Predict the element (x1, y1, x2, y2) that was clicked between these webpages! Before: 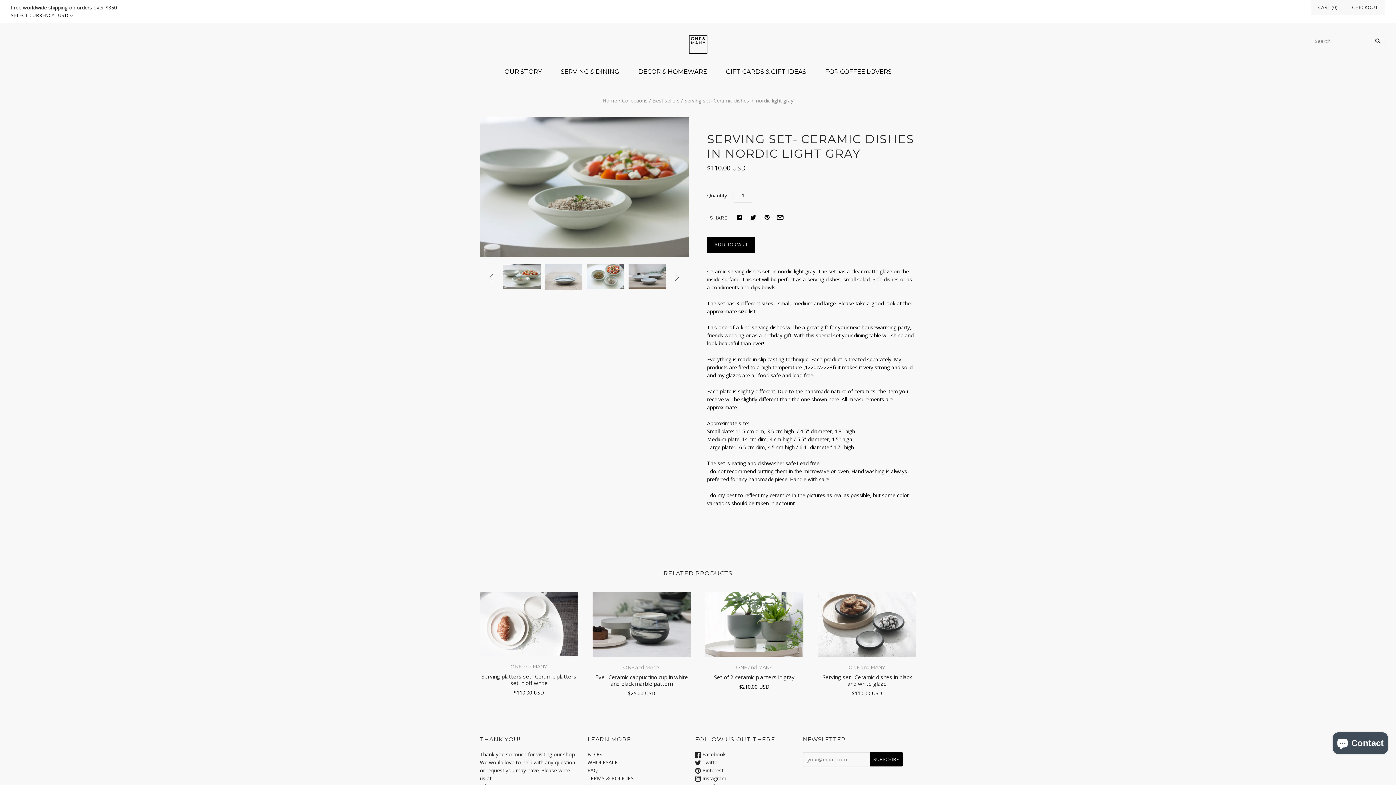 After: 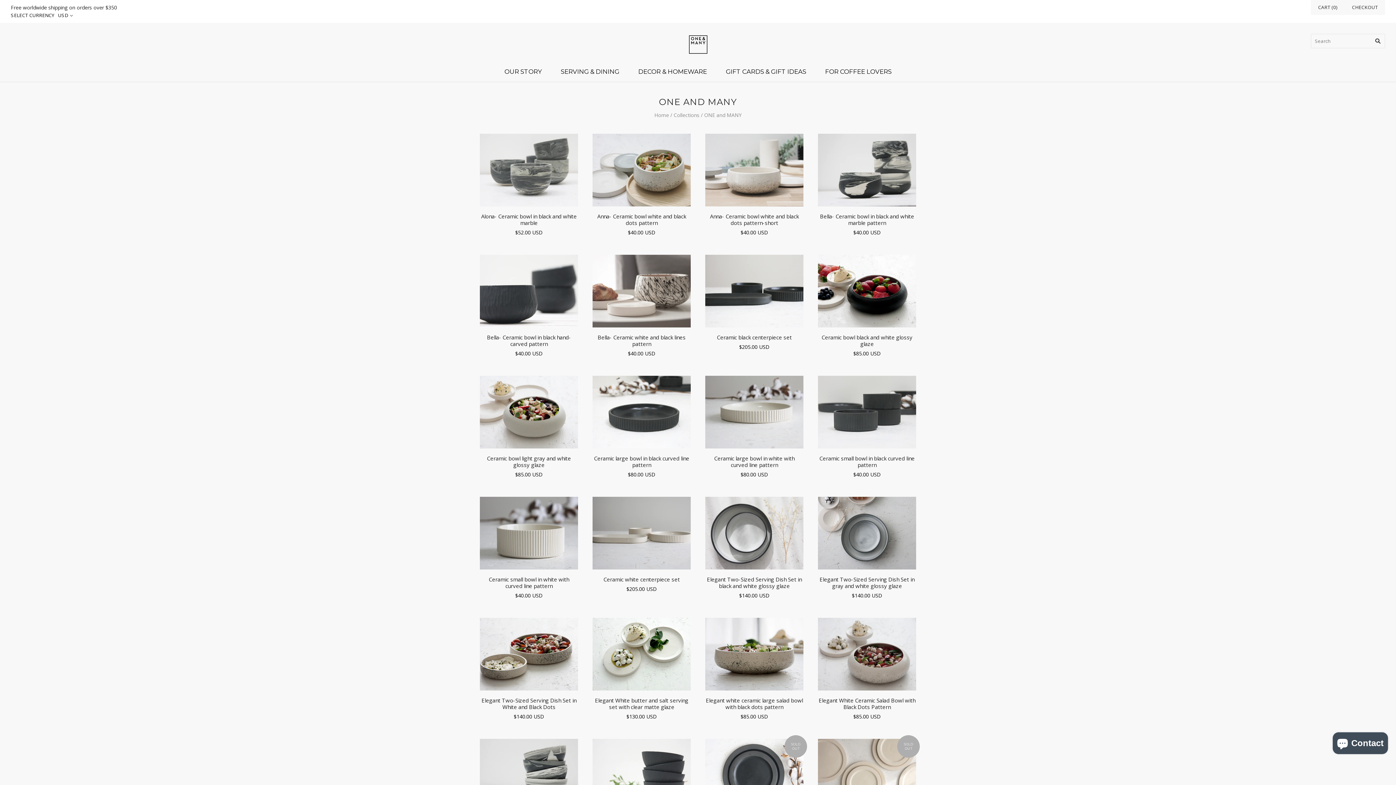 Action: label: ONE and MANY bbox: (510, 664, 547, 669)